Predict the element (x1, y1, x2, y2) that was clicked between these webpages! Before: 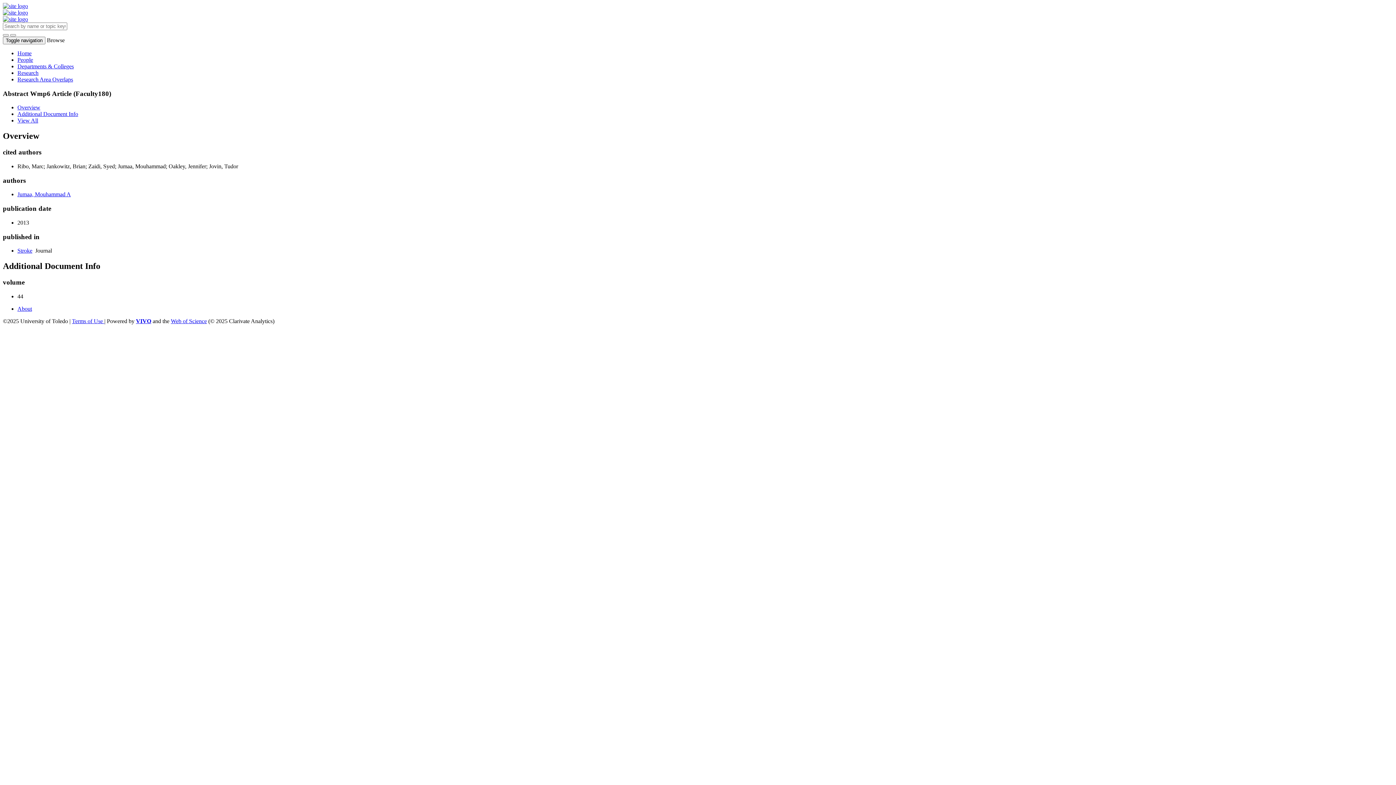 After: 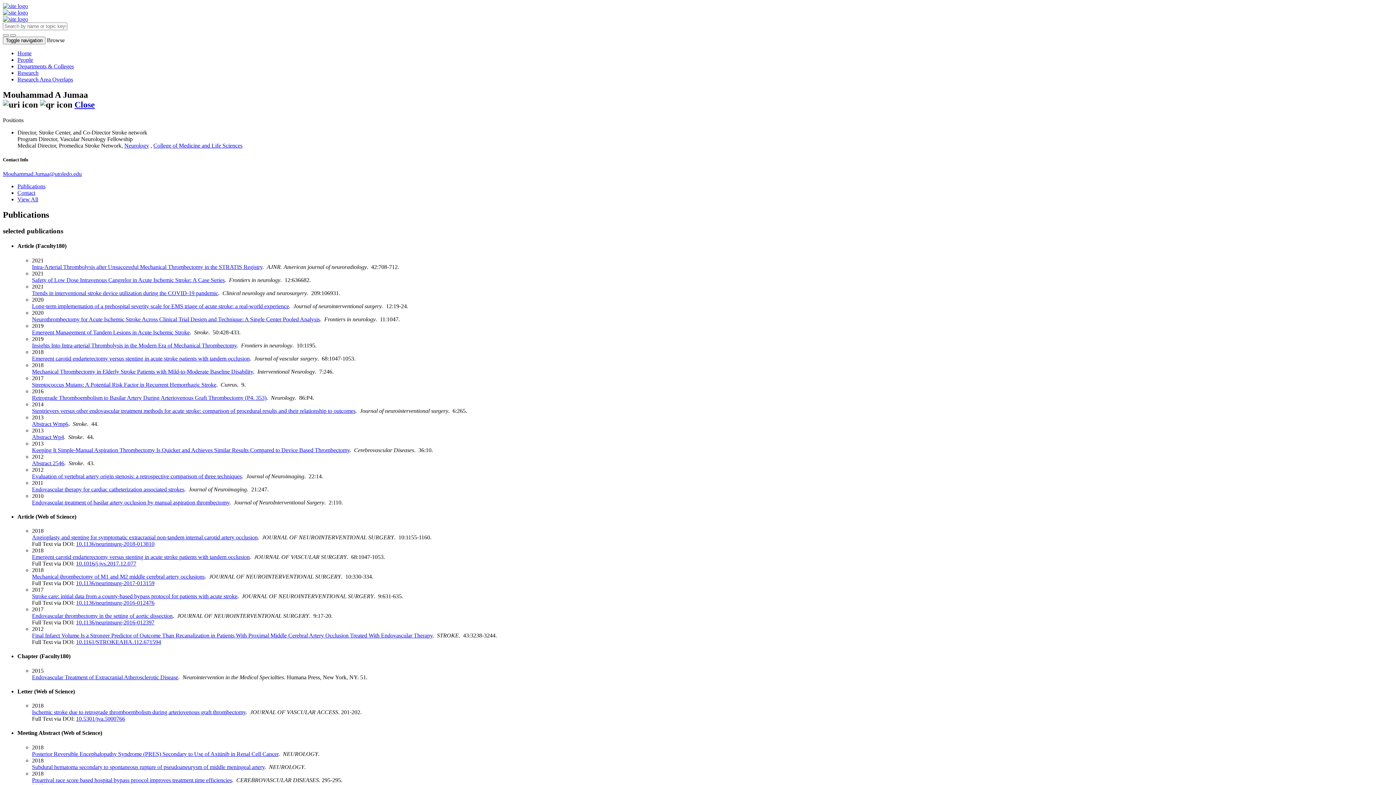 Action: bbox: (17, 191, 70, 197) label: Jumaa, Mouhammad A